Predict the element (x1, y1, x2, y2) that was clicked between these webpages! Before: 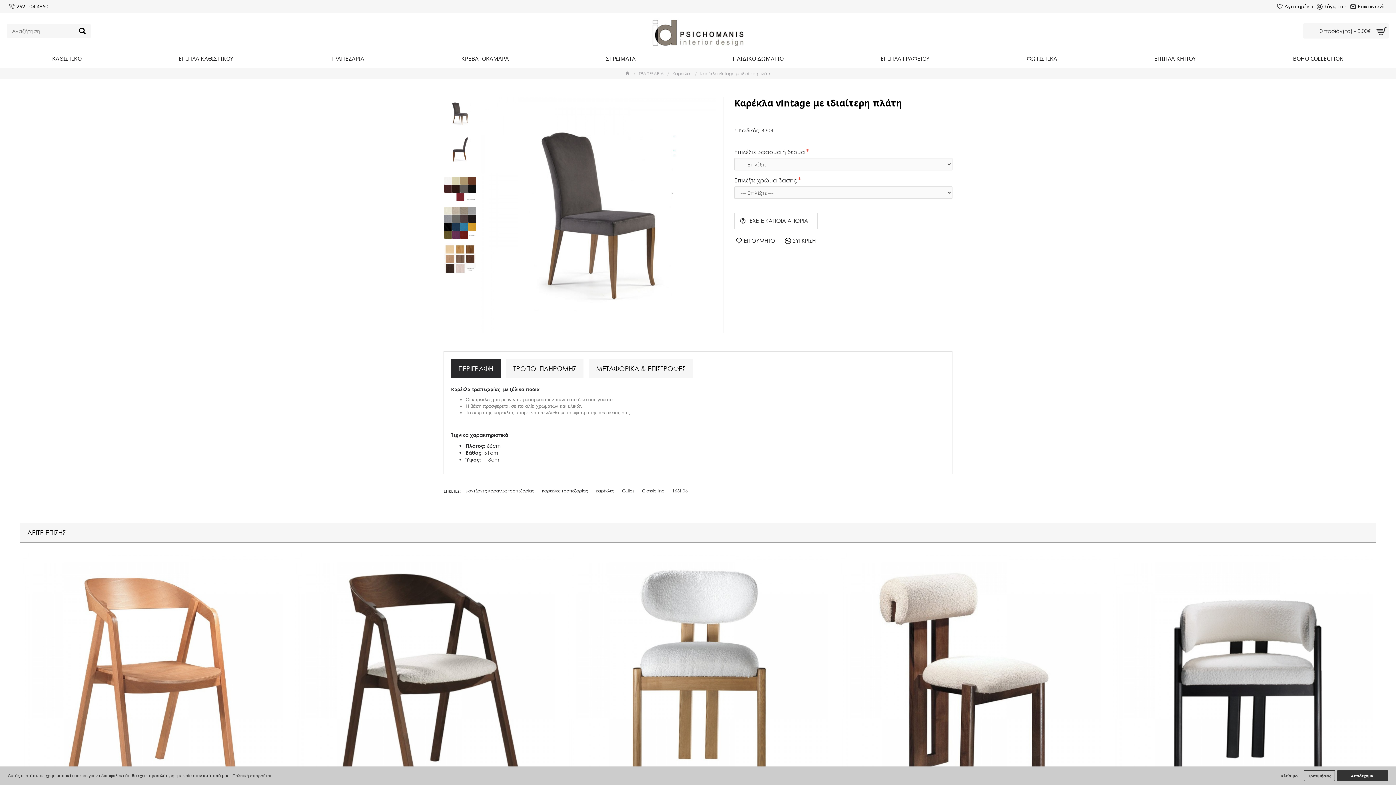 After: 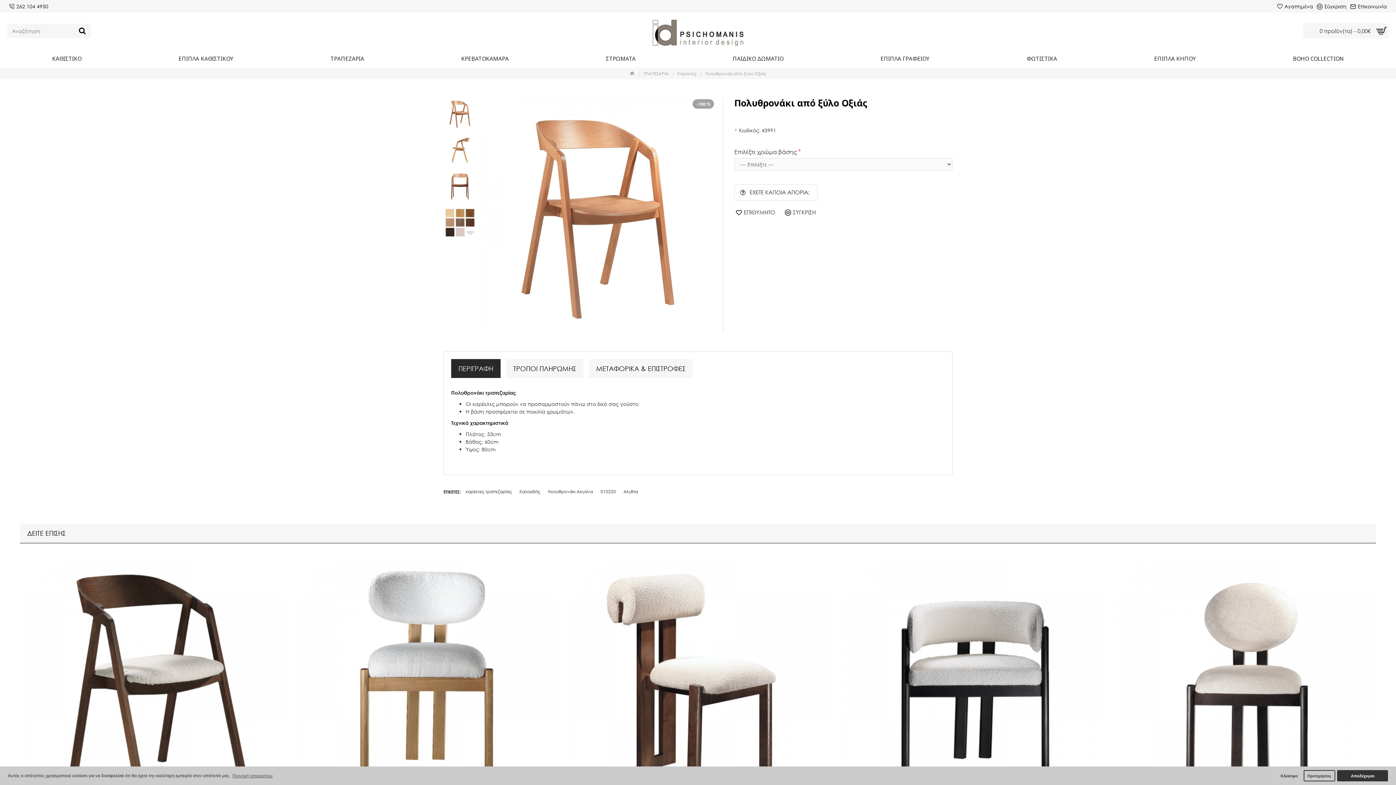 Action: bbox: (22, 553, 282, 813)